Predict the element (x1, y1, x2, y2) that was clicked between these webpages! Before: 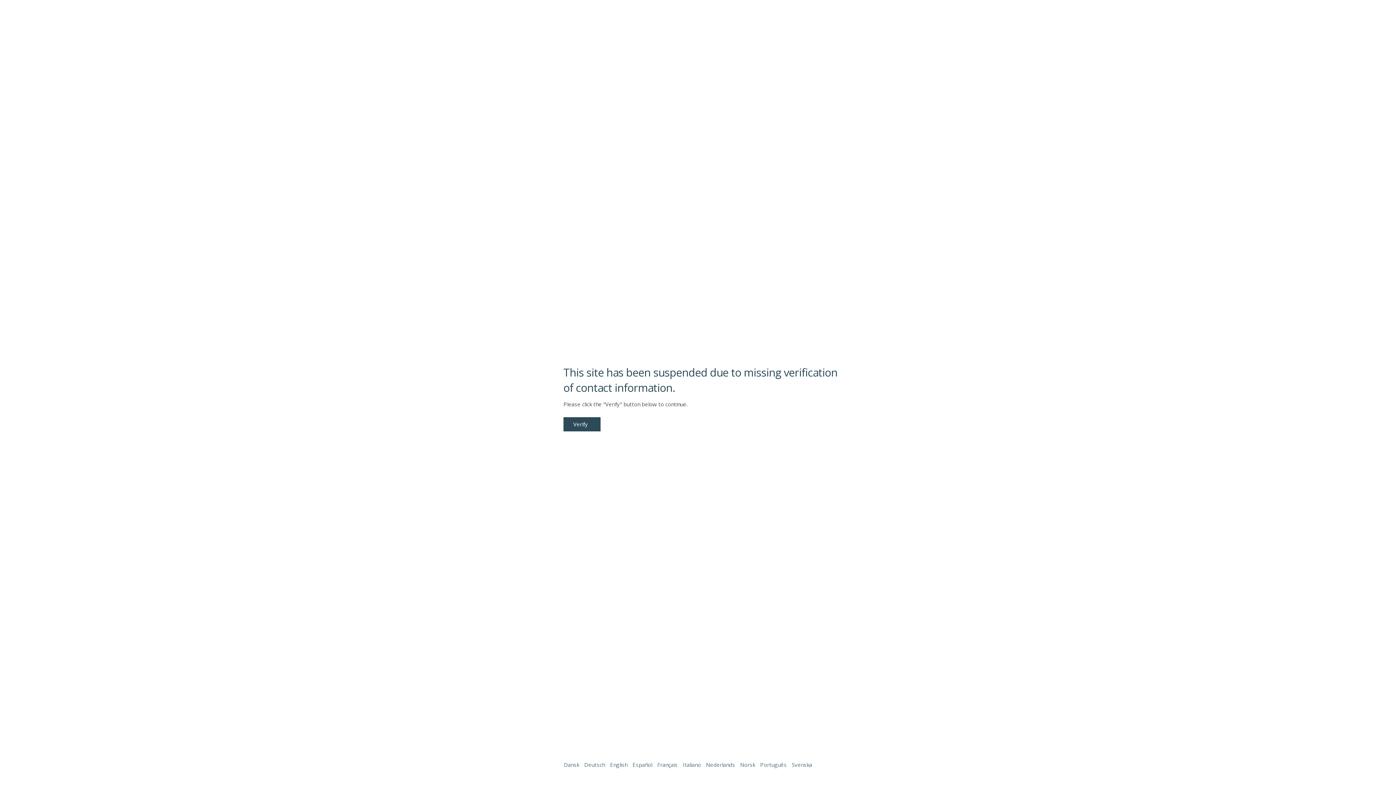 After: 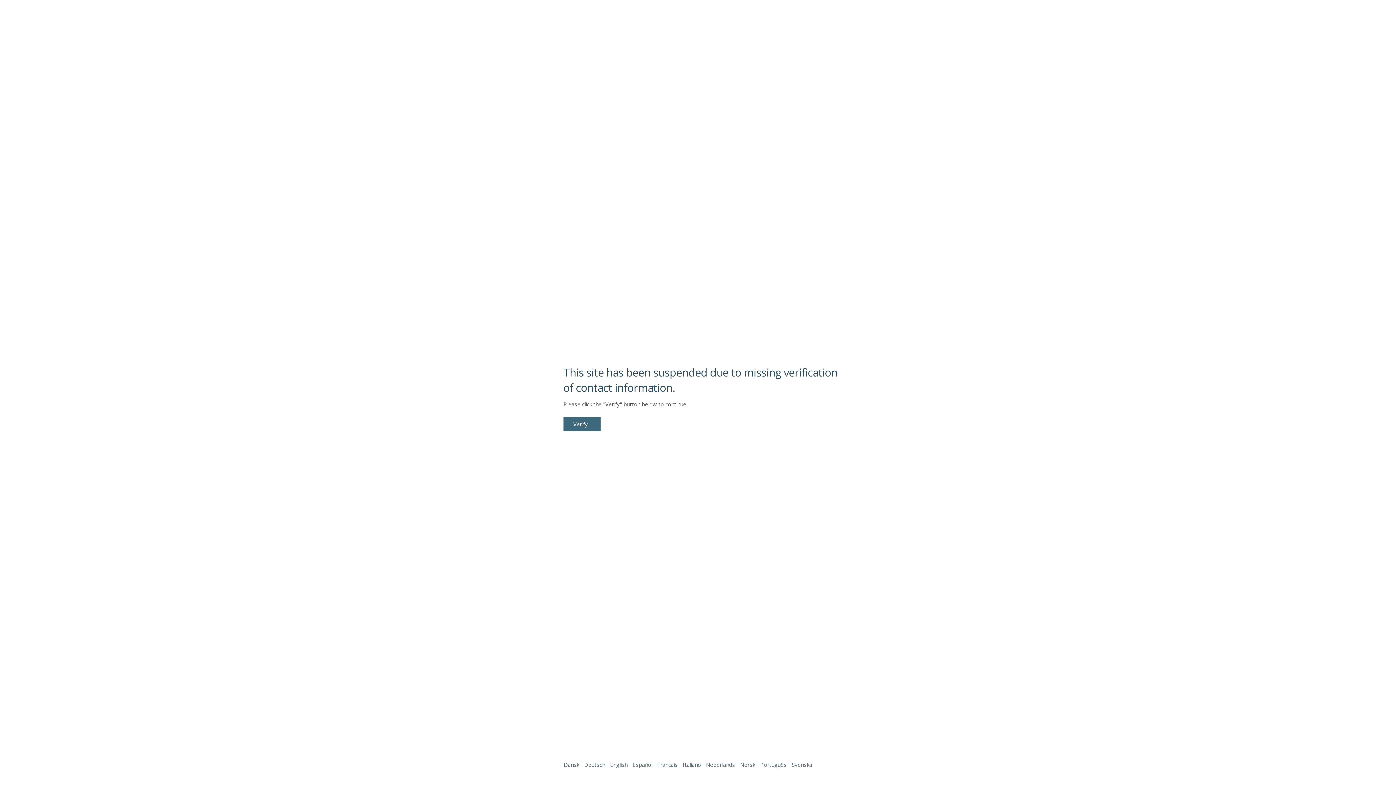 Action: bbox: (563, 417, 600, 431) label: Verify